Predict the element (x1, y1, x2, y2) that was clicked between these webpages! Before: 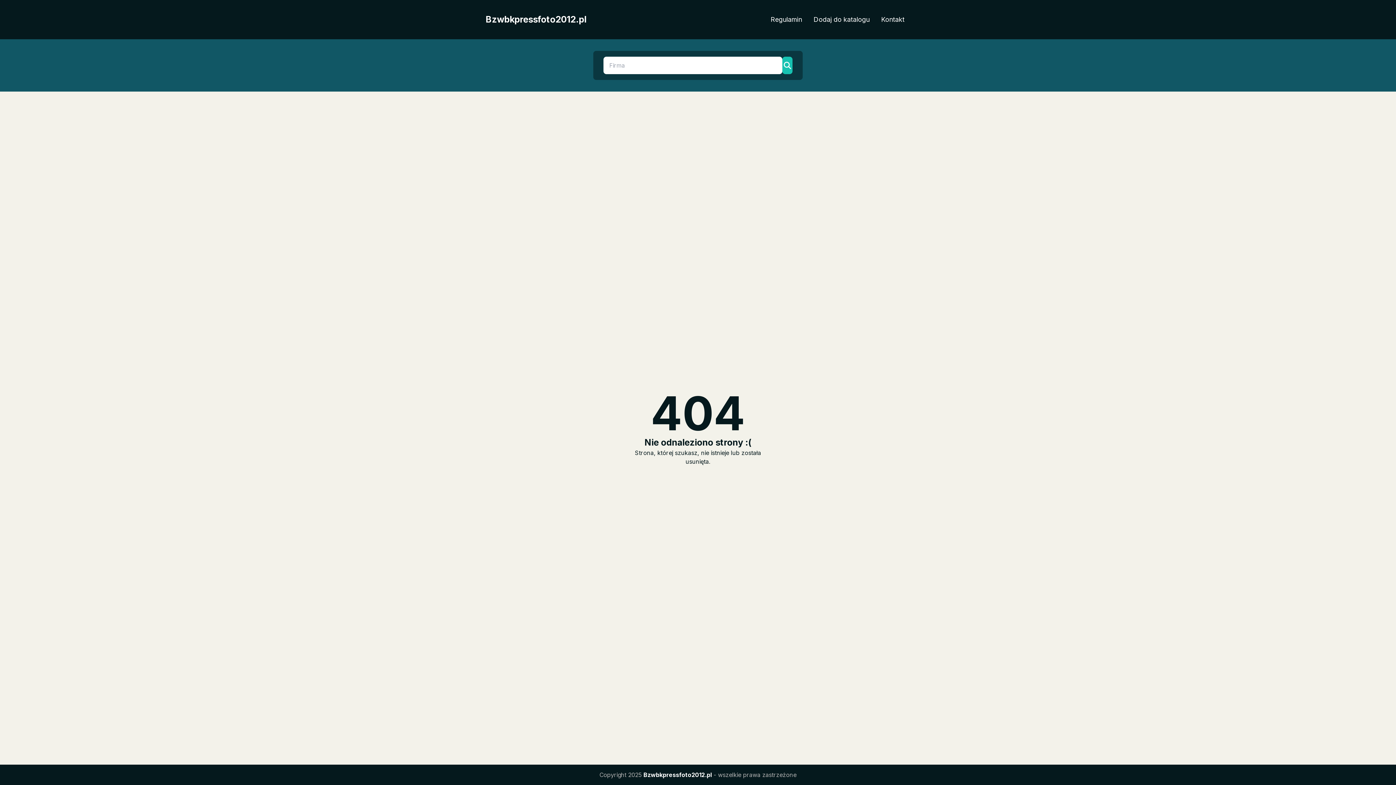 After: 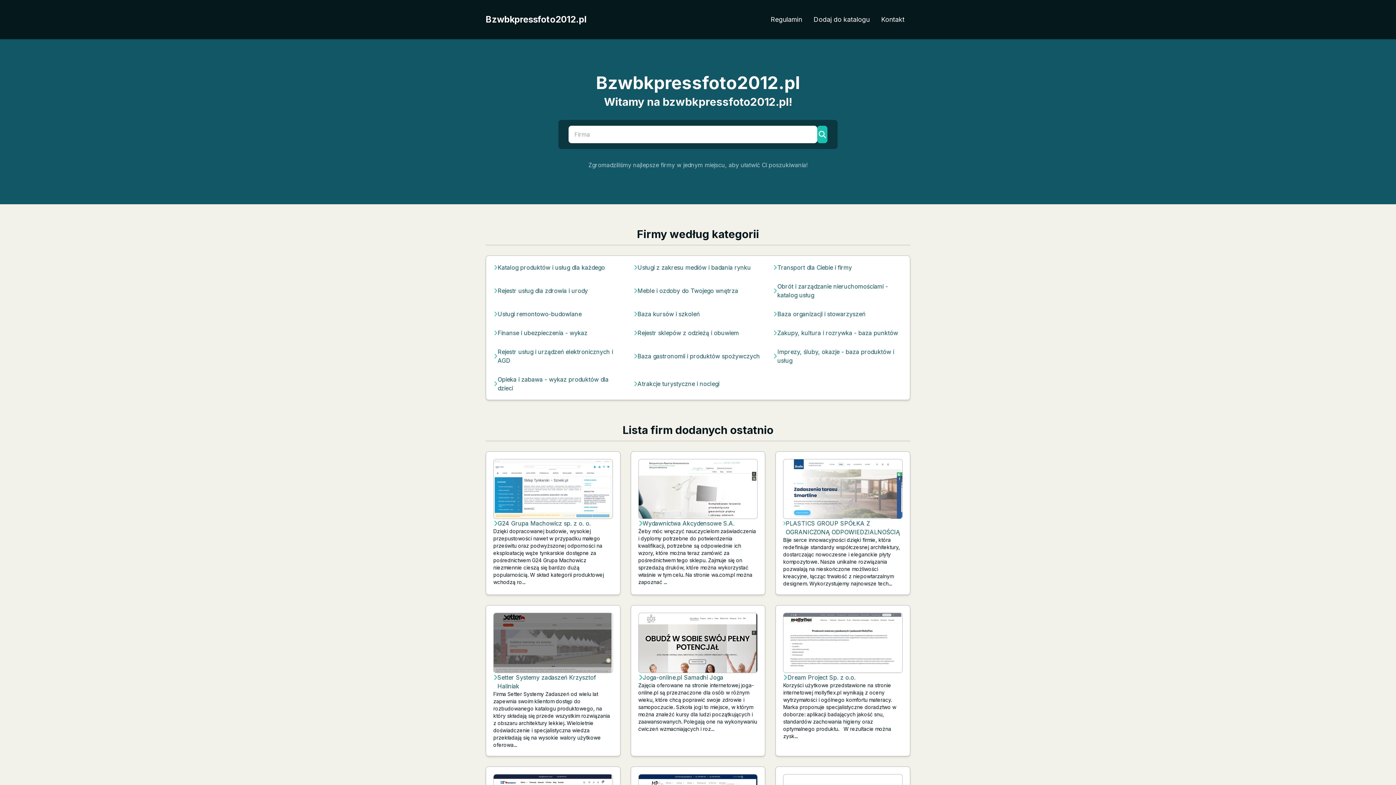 Action: bbox: (485, 13, 586, 25) label: Bzwbkpressfoto2012.pl